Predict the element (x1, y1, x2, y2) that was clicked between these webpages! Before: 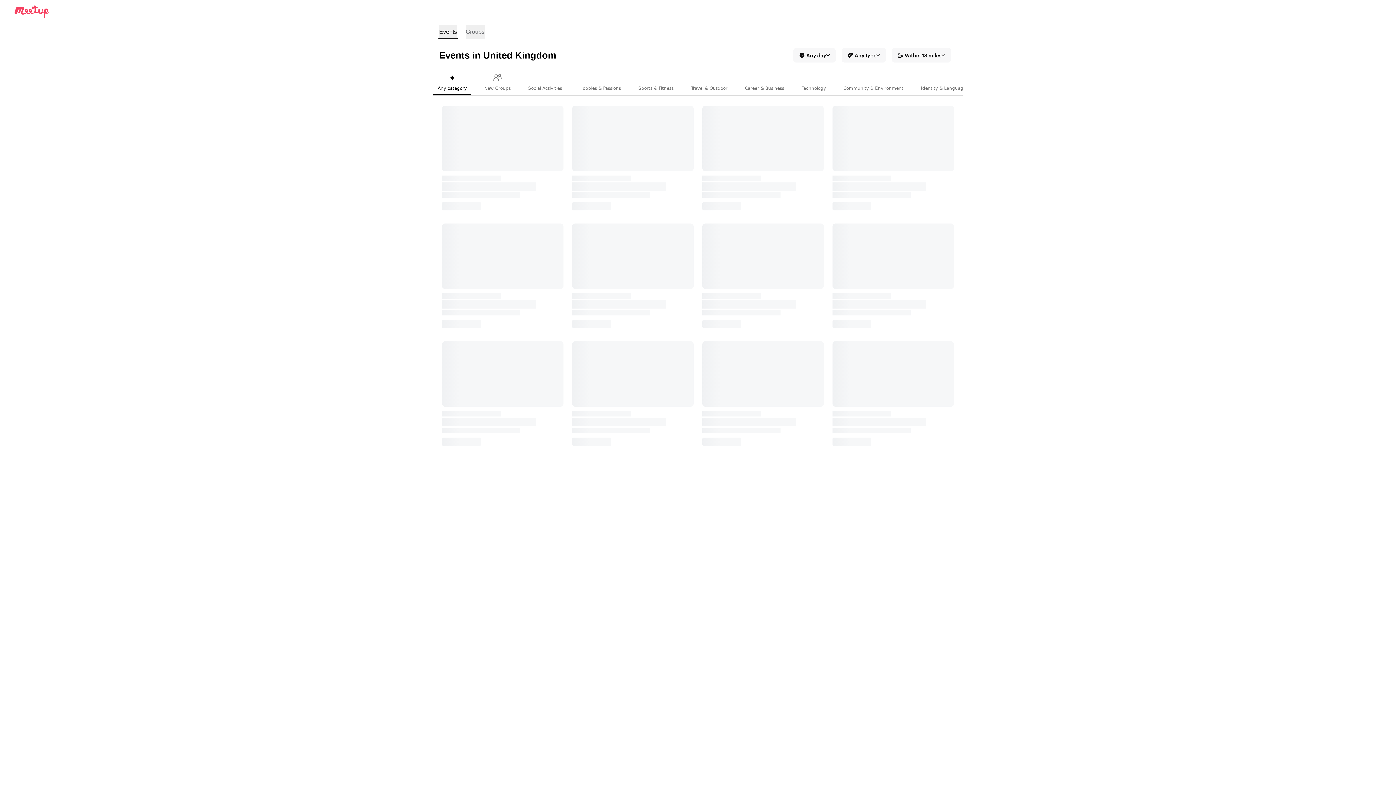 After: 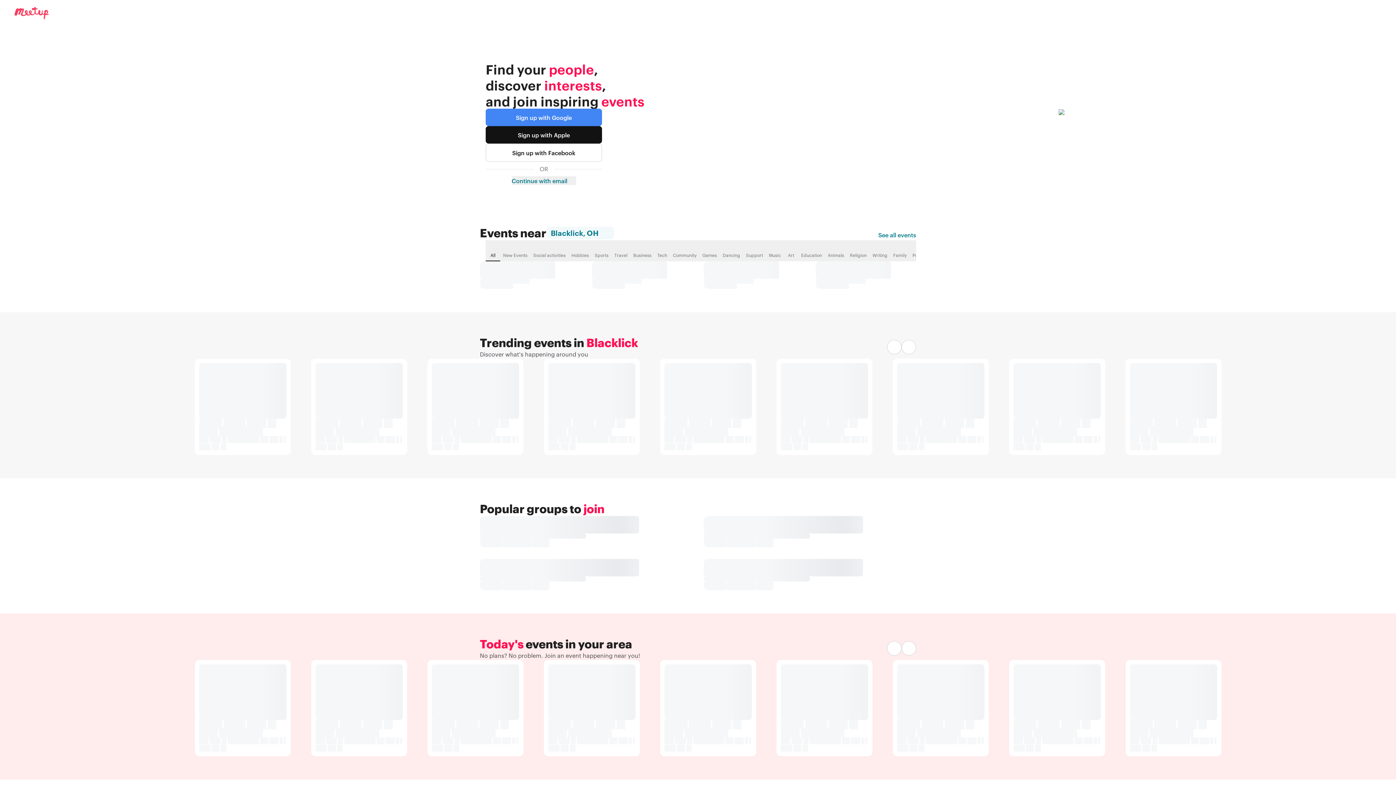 Action: label: Meetup logo bbox: (5, 5, 48, 17)